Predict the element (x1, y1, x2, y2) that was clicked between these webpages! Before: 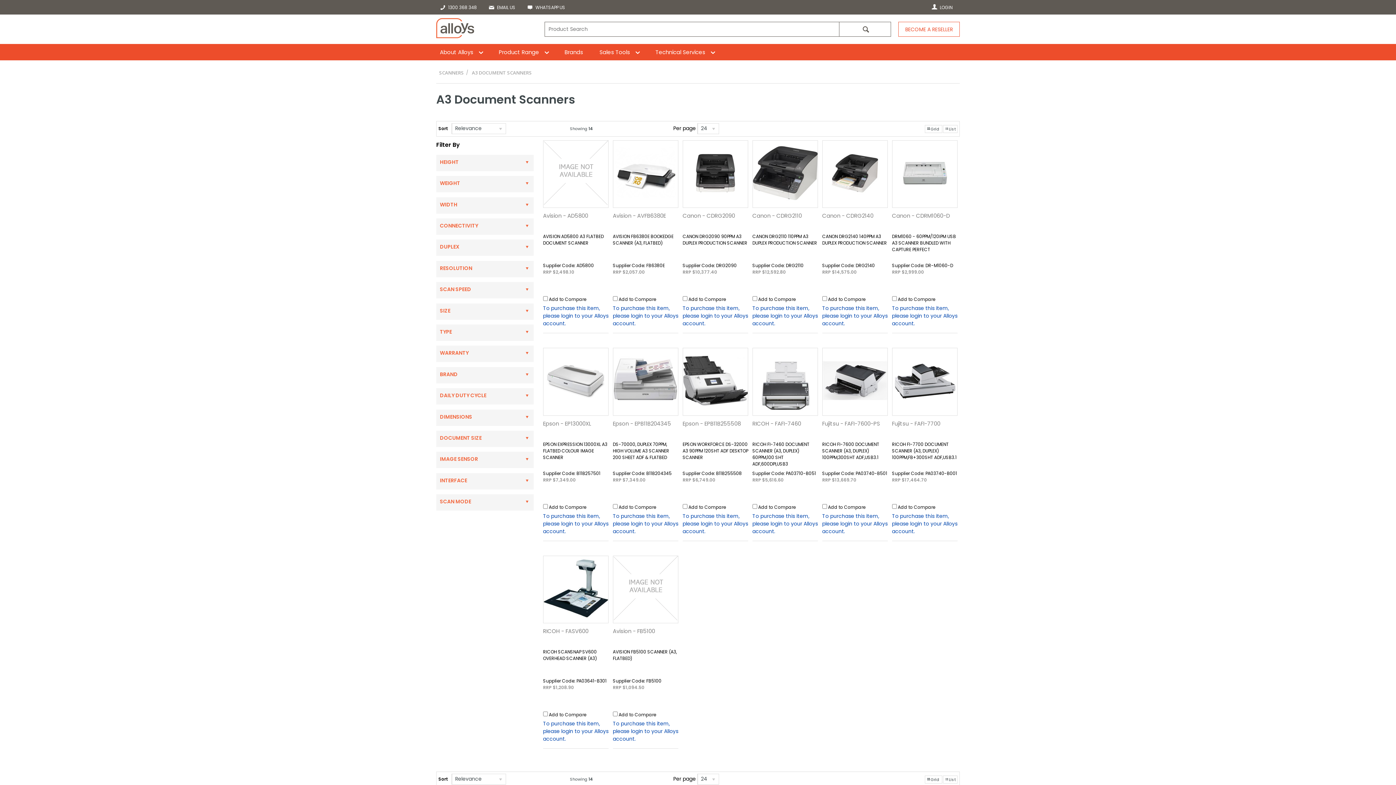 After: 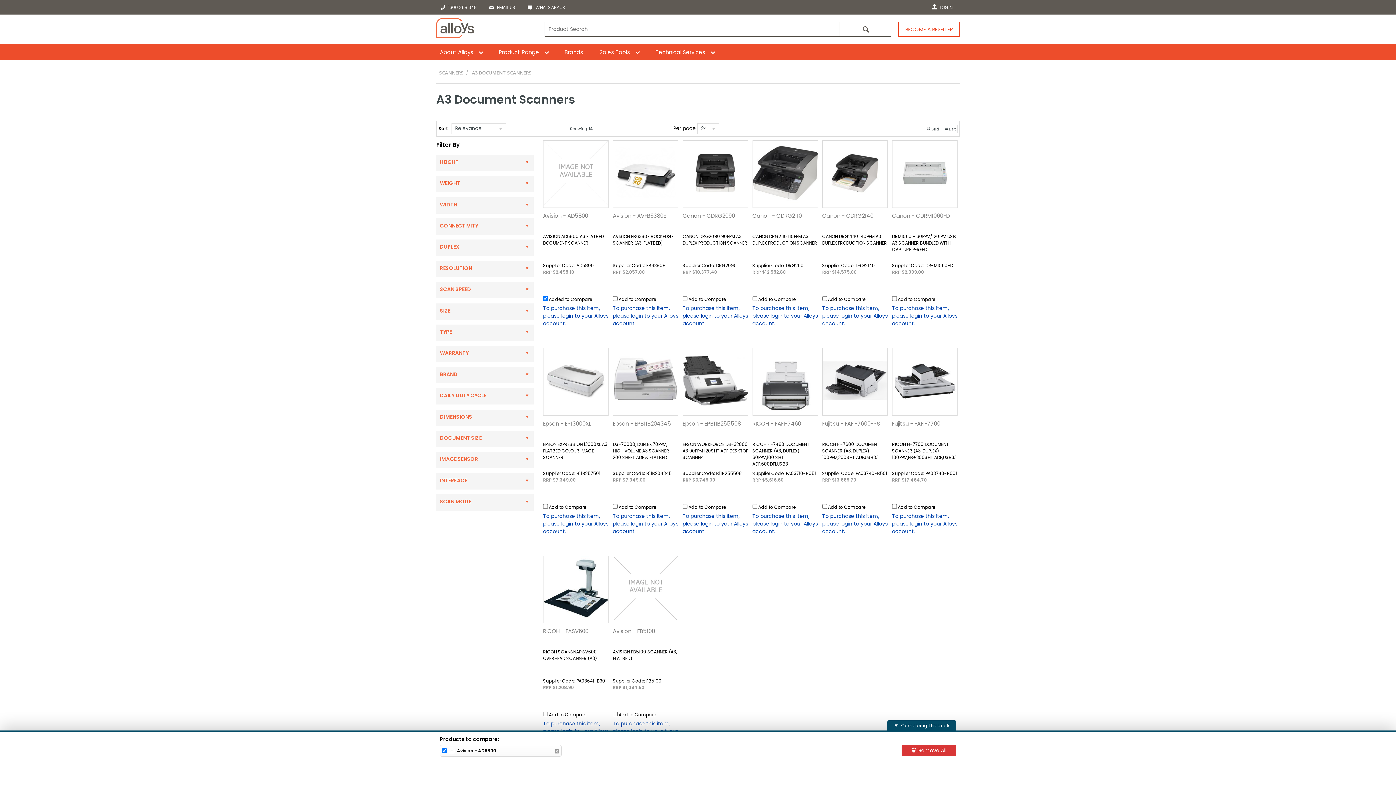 Action: label: Add to Compare bbox: (549, 296, 586, 302)